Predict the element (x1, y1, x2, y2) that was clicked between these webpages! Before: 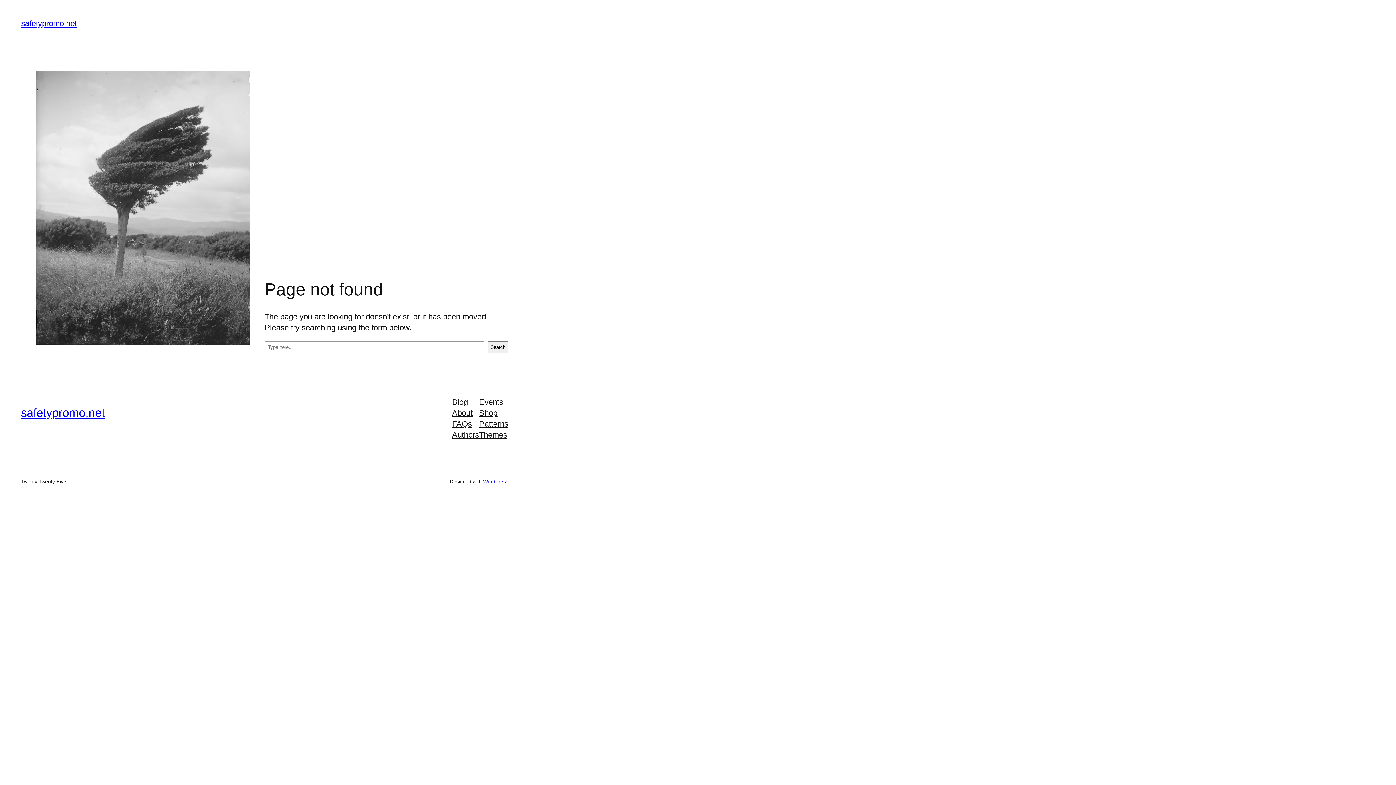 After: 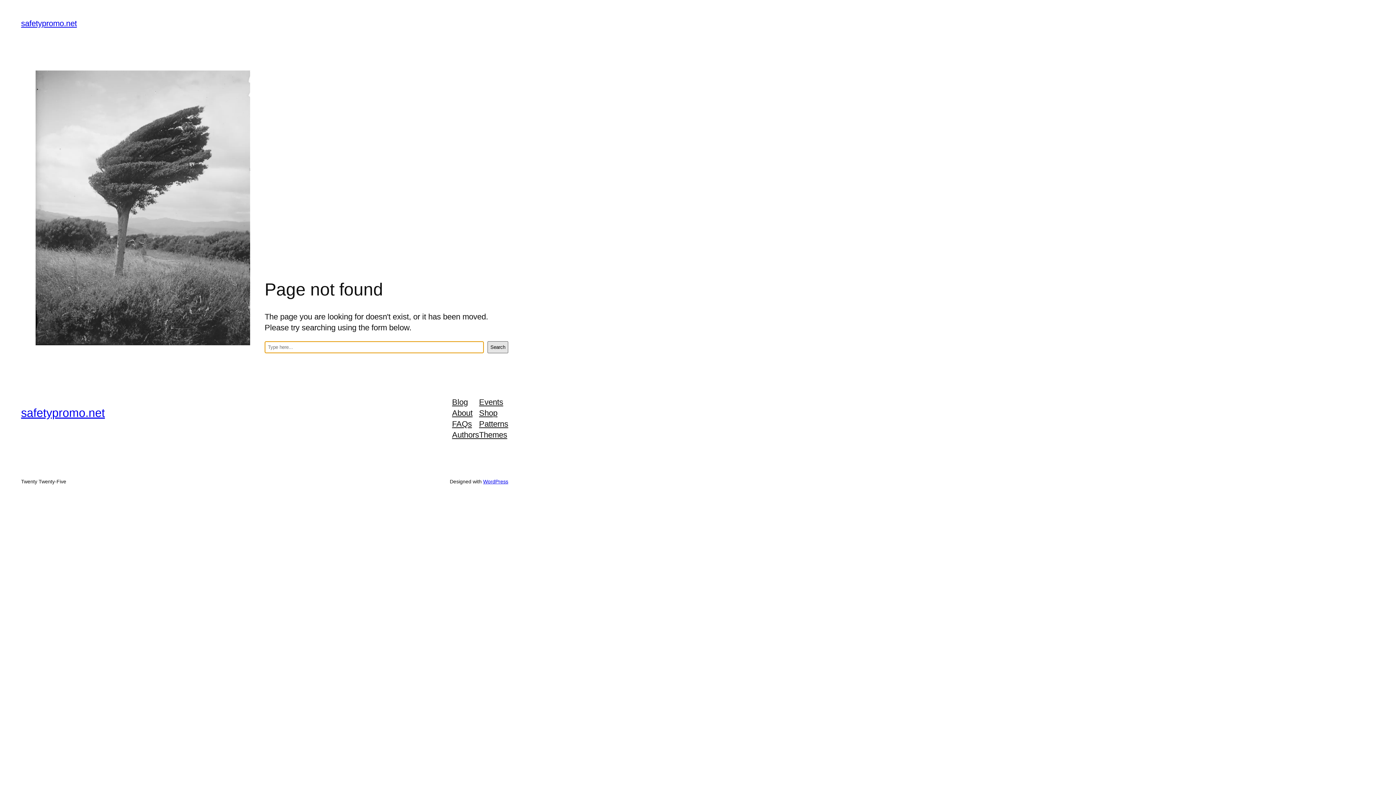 Action: bbox: (487, 341, 508, 353) label: Search